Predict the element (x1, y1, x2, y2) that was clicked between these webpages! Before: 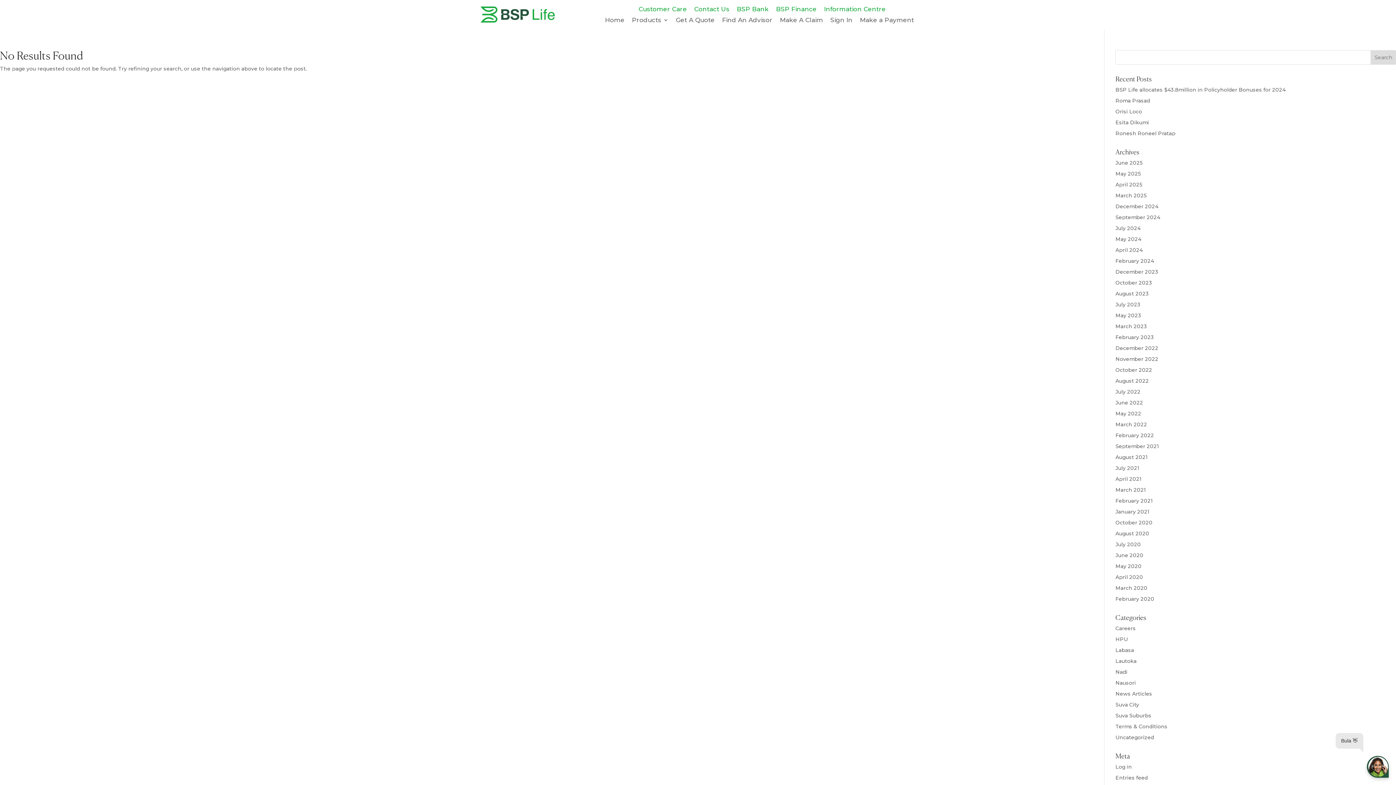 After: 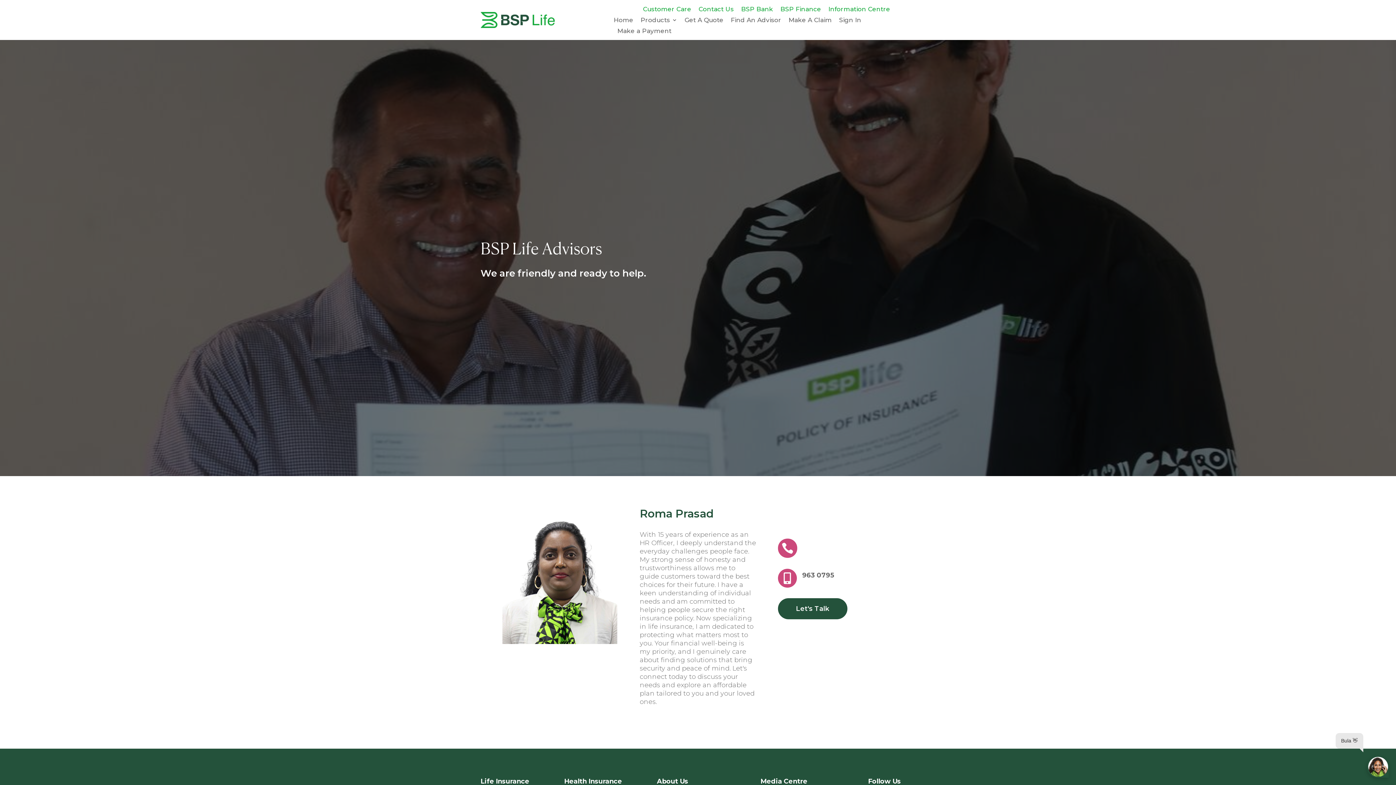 Action: bbox: (1115, 97, 1150, 104) label: Roma Prasad